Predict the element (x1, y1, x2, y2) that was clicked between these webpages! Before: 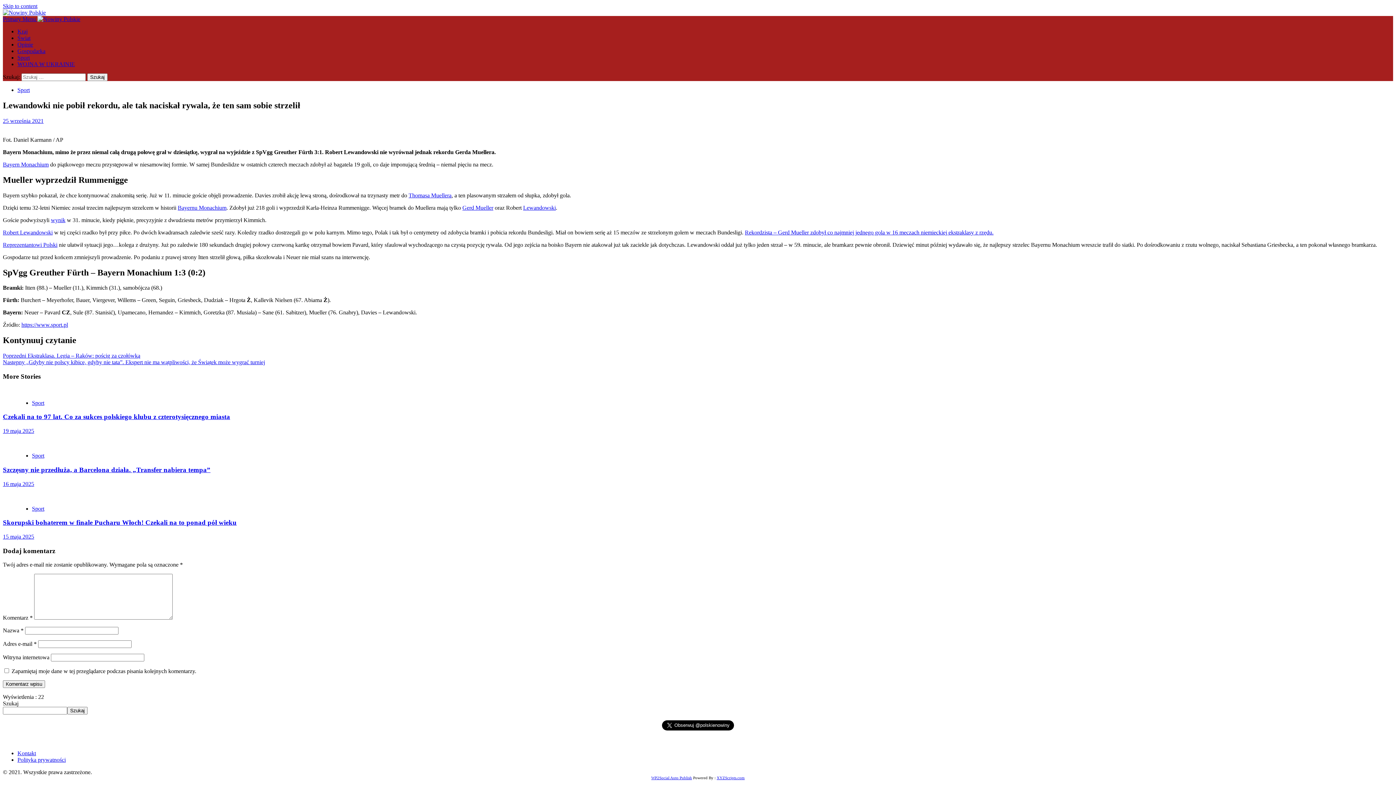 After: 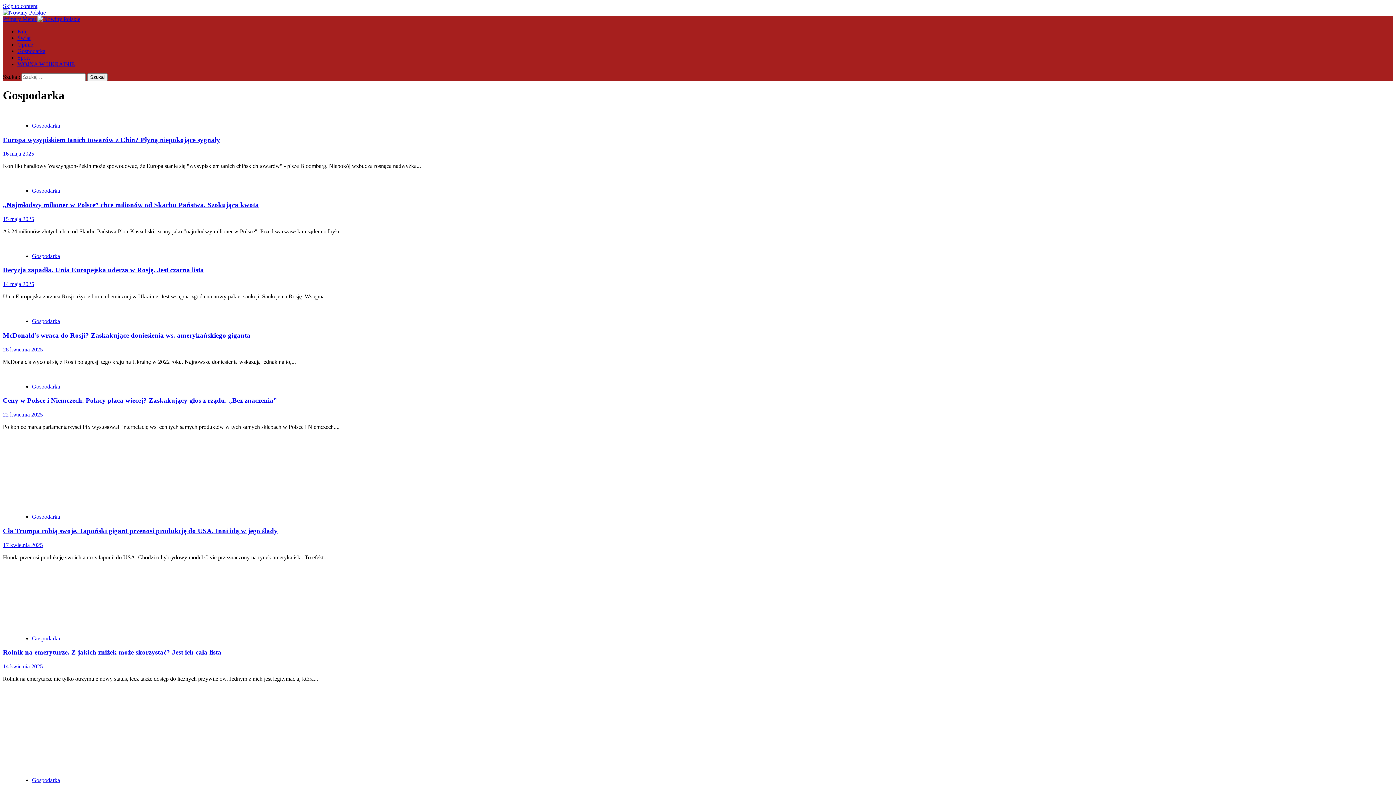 Action: label: Gospodarka bbox: (17, 48, 45, 54)